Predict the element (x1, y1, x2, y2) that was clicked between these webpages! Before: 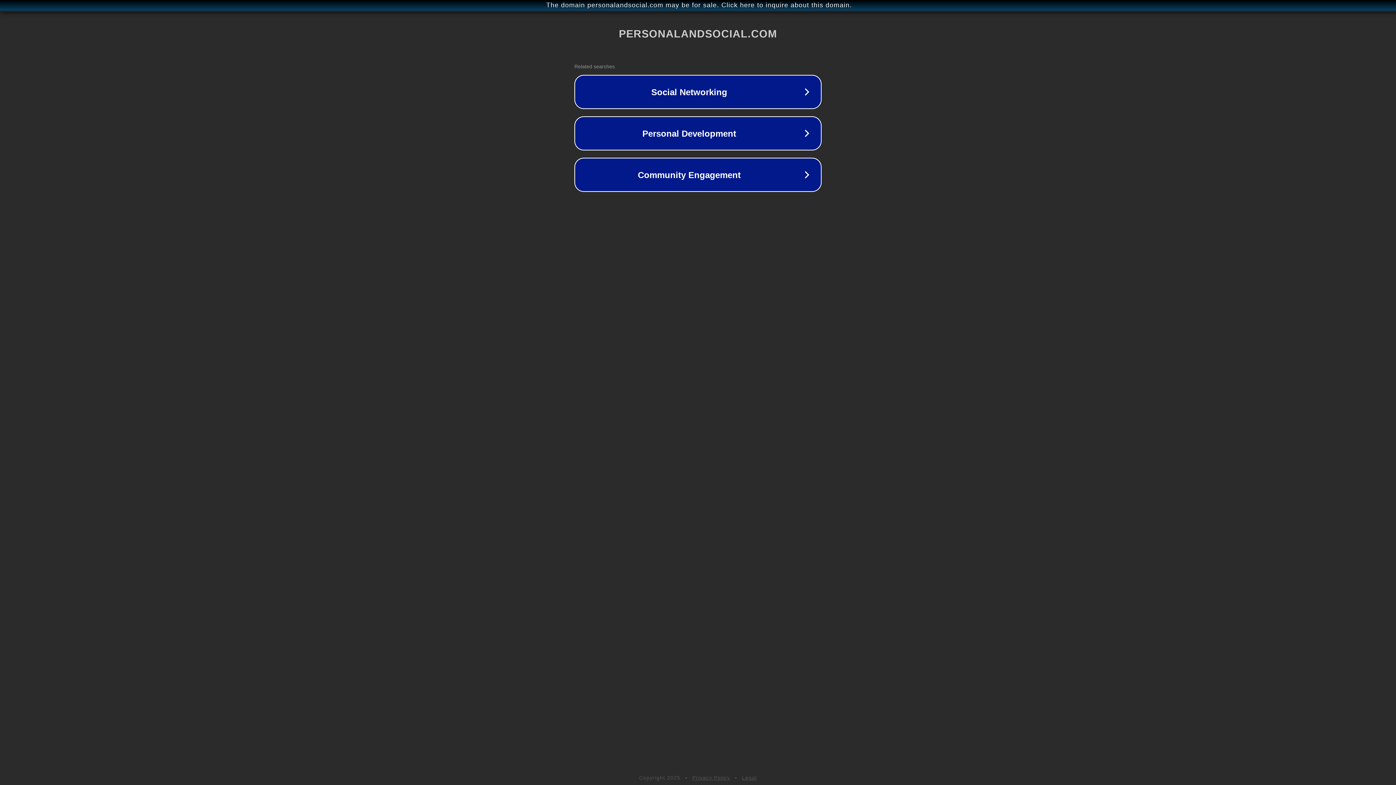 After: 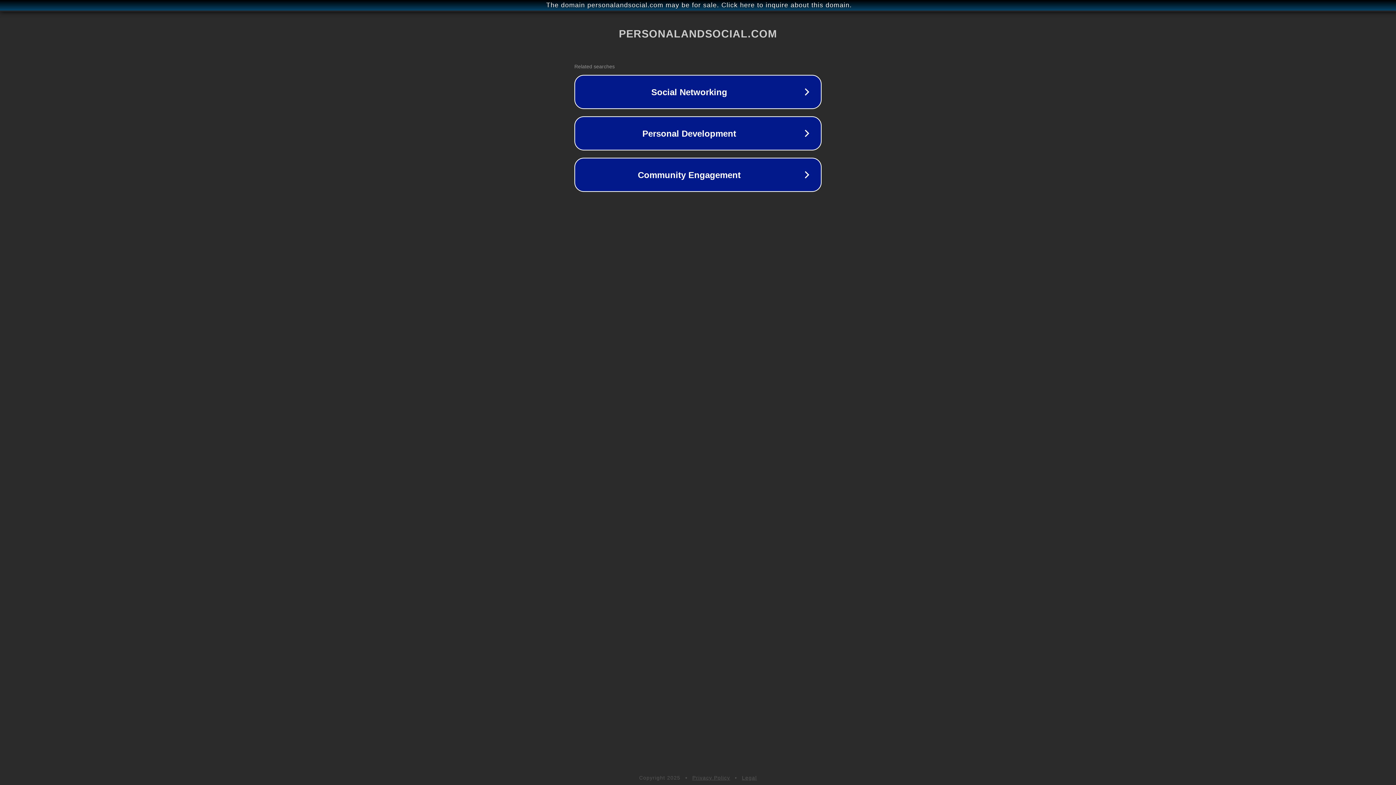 Action: label: Privacy Policy bbox: (692, 775, 730, 781)